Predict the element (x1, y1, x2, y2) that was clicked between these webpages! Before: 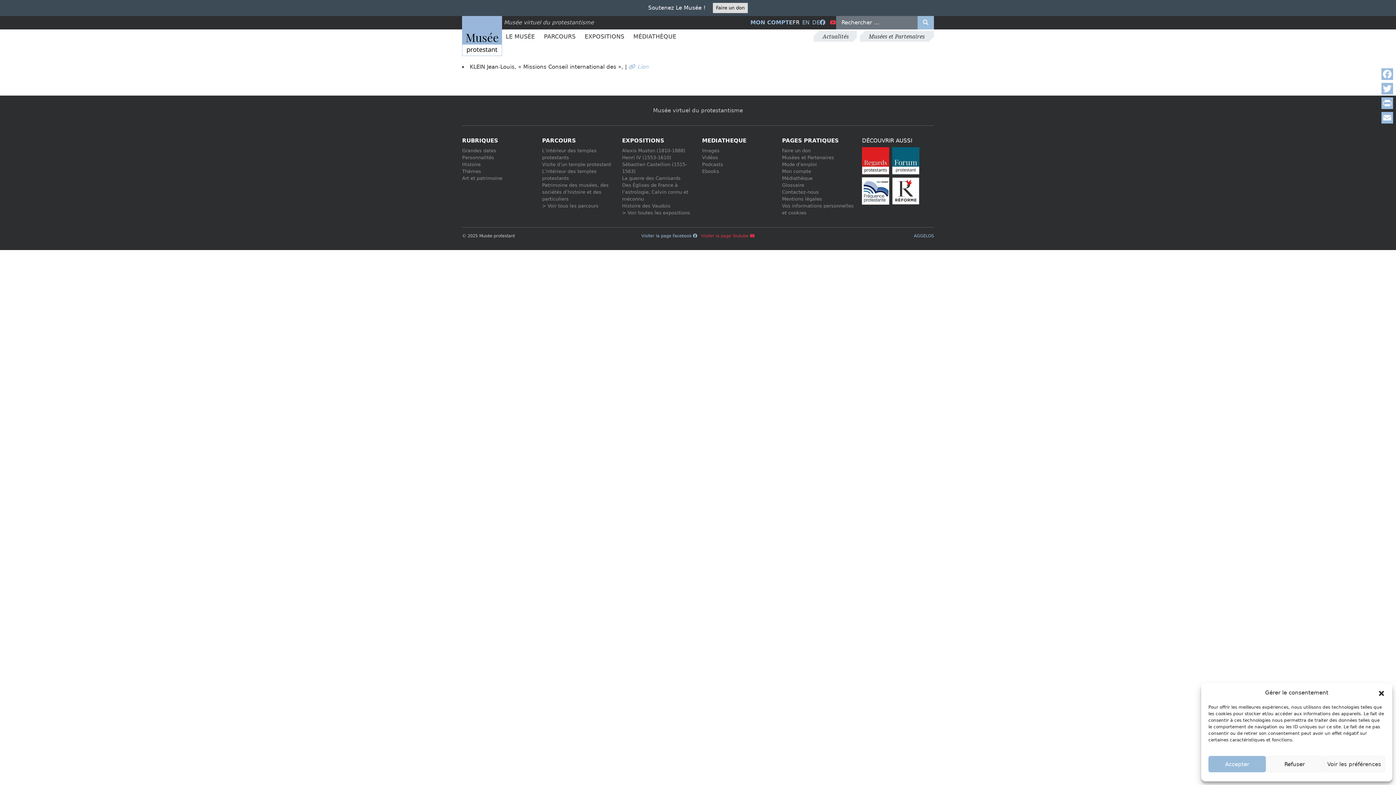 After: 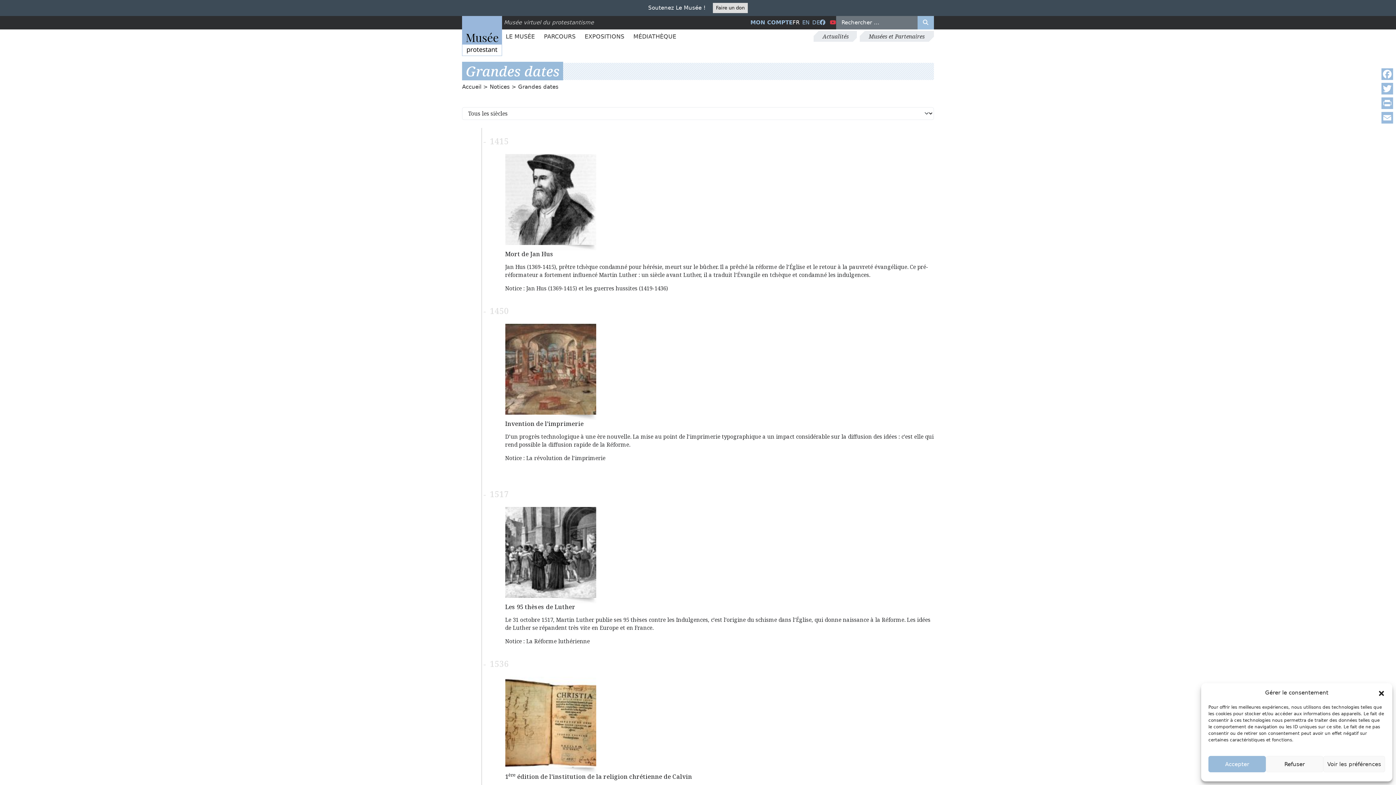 Action: bbox: (462, 148, 496, 153) label: Grandes dates